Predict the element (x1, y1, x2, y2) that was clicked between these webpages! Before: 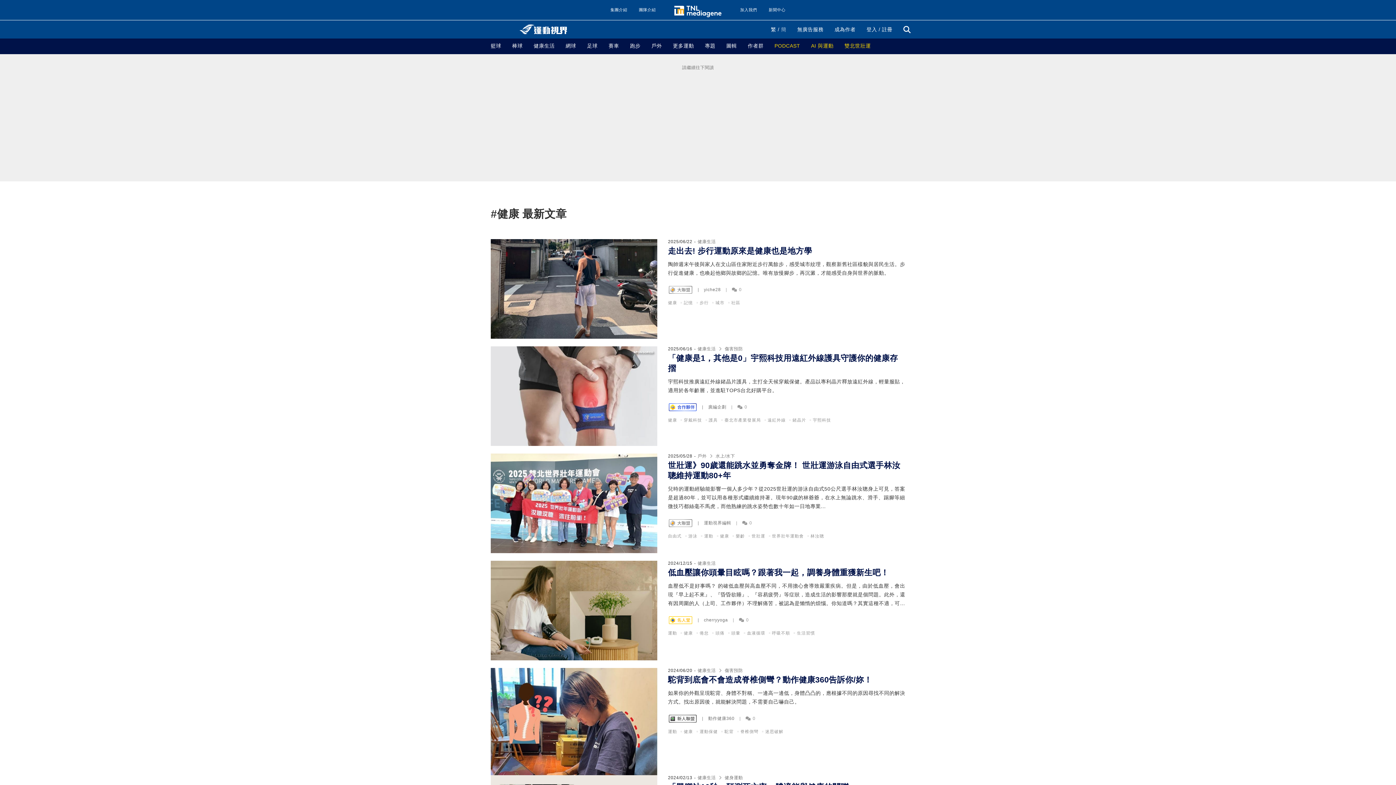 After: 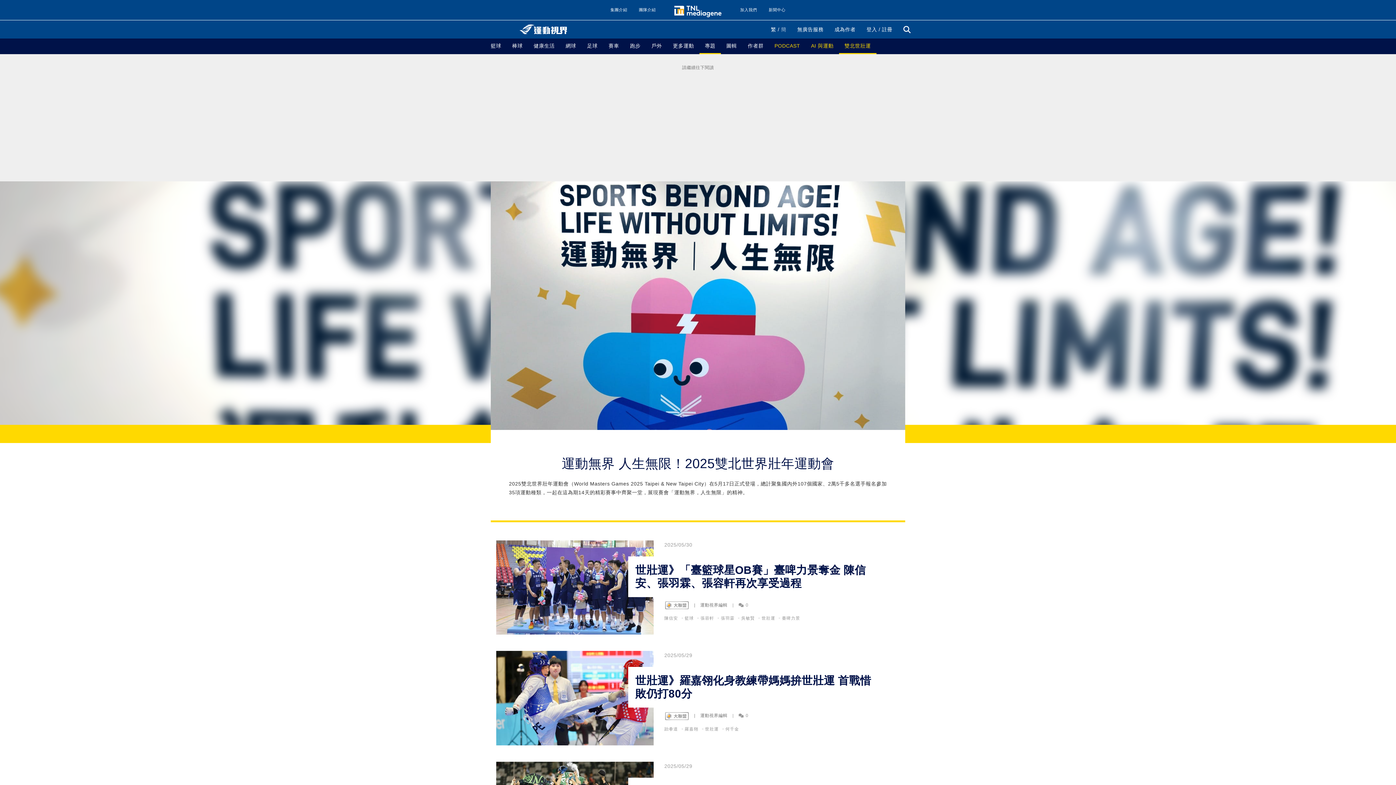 Action: label: 雙北世壯運 bbox: (839, 38, 876, 54)